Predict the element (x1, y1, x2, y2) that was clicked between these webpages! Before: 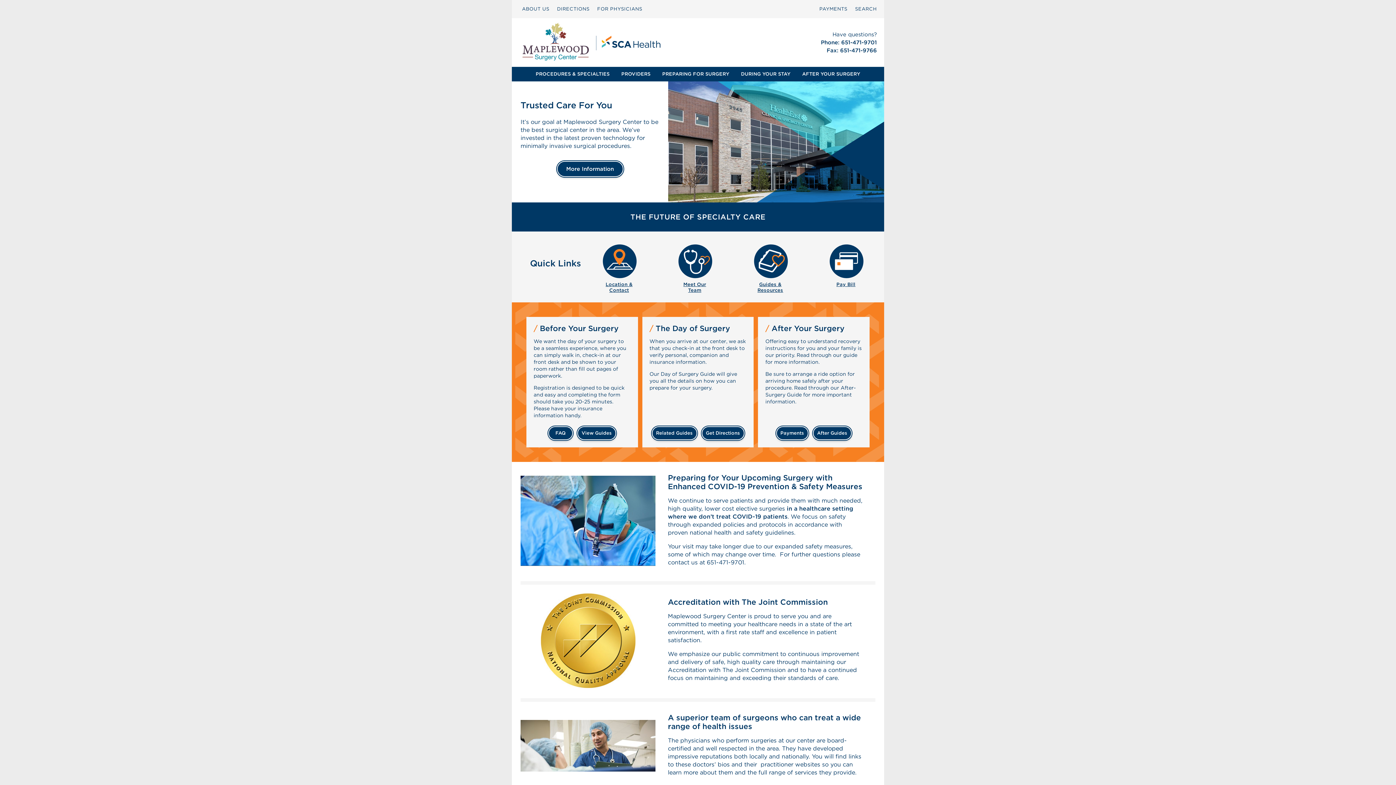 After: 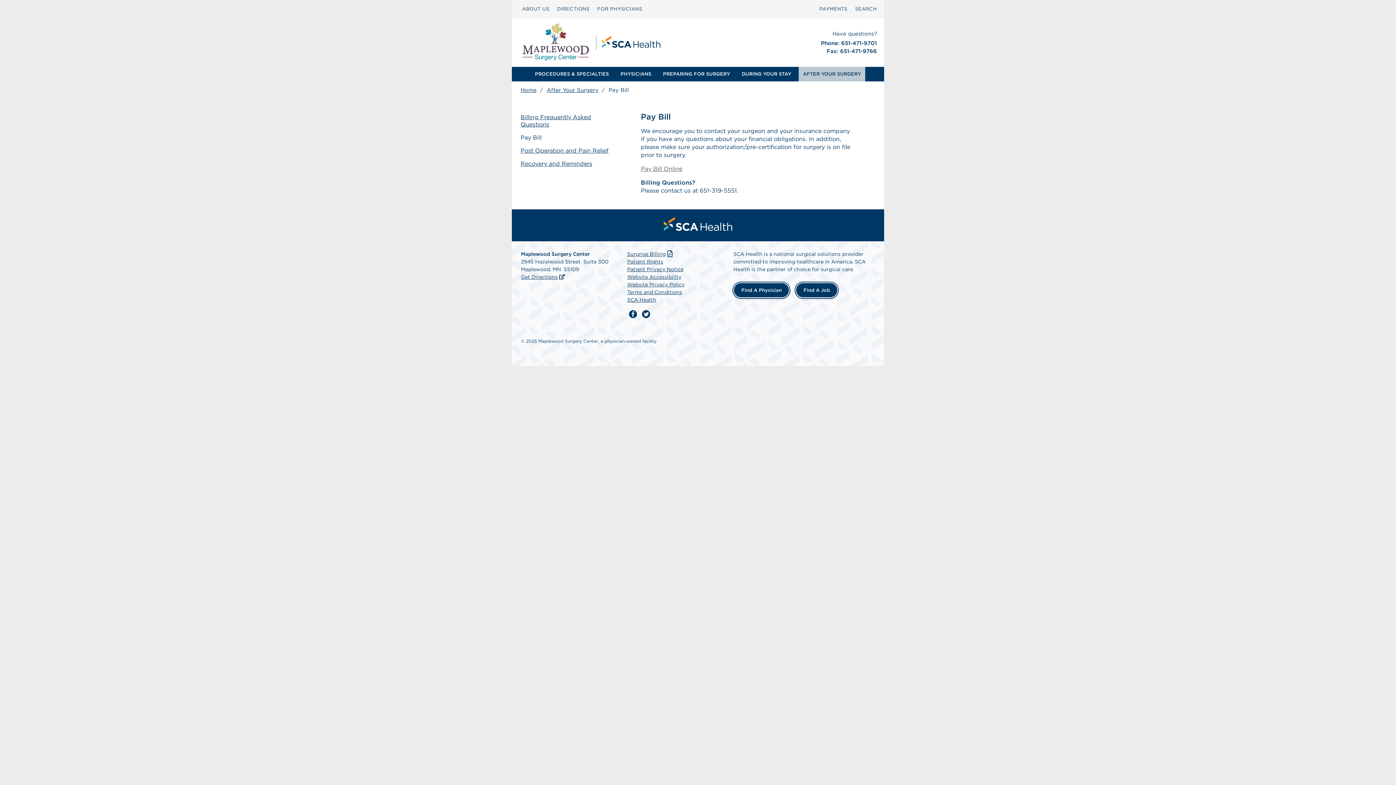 Action: label: Pay Bill


 bbox: (826, 231, 866, 301)